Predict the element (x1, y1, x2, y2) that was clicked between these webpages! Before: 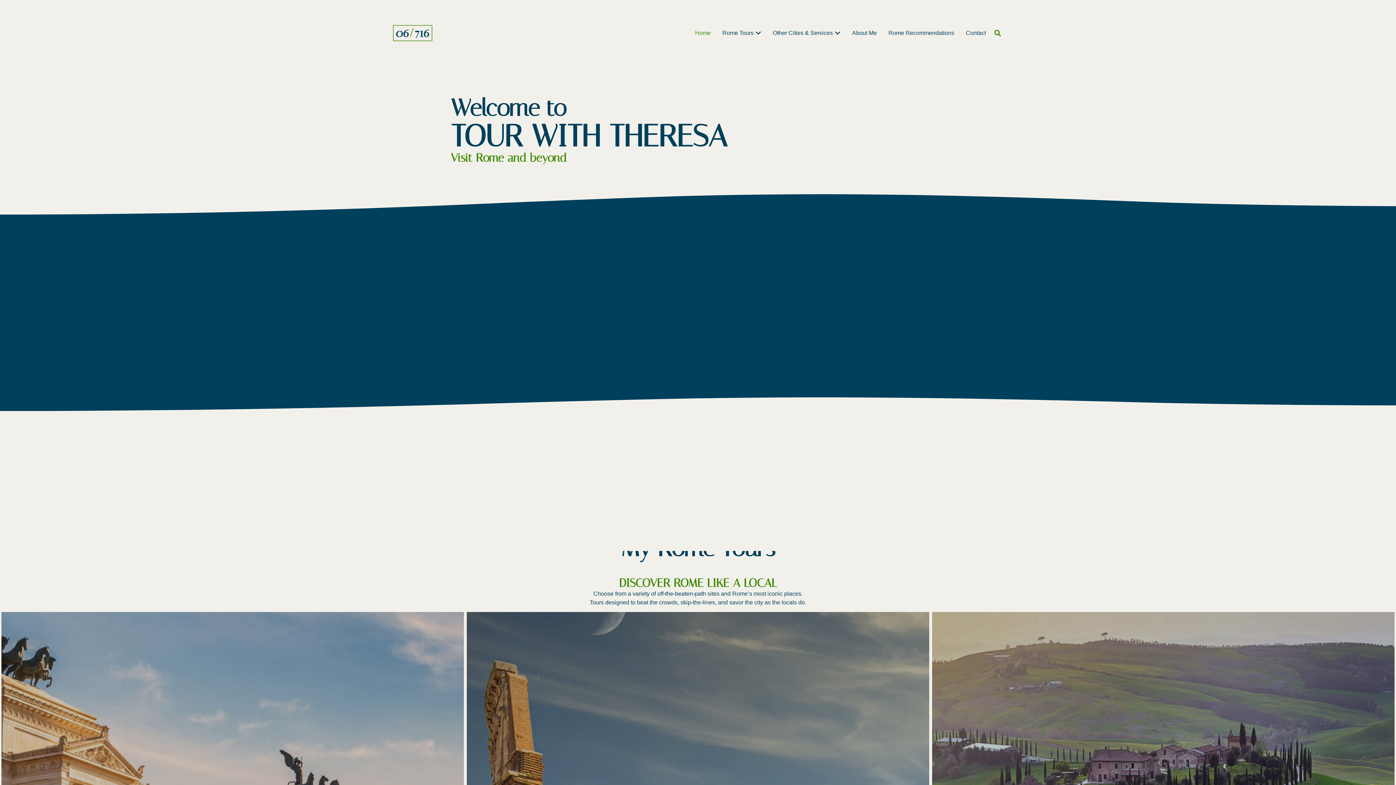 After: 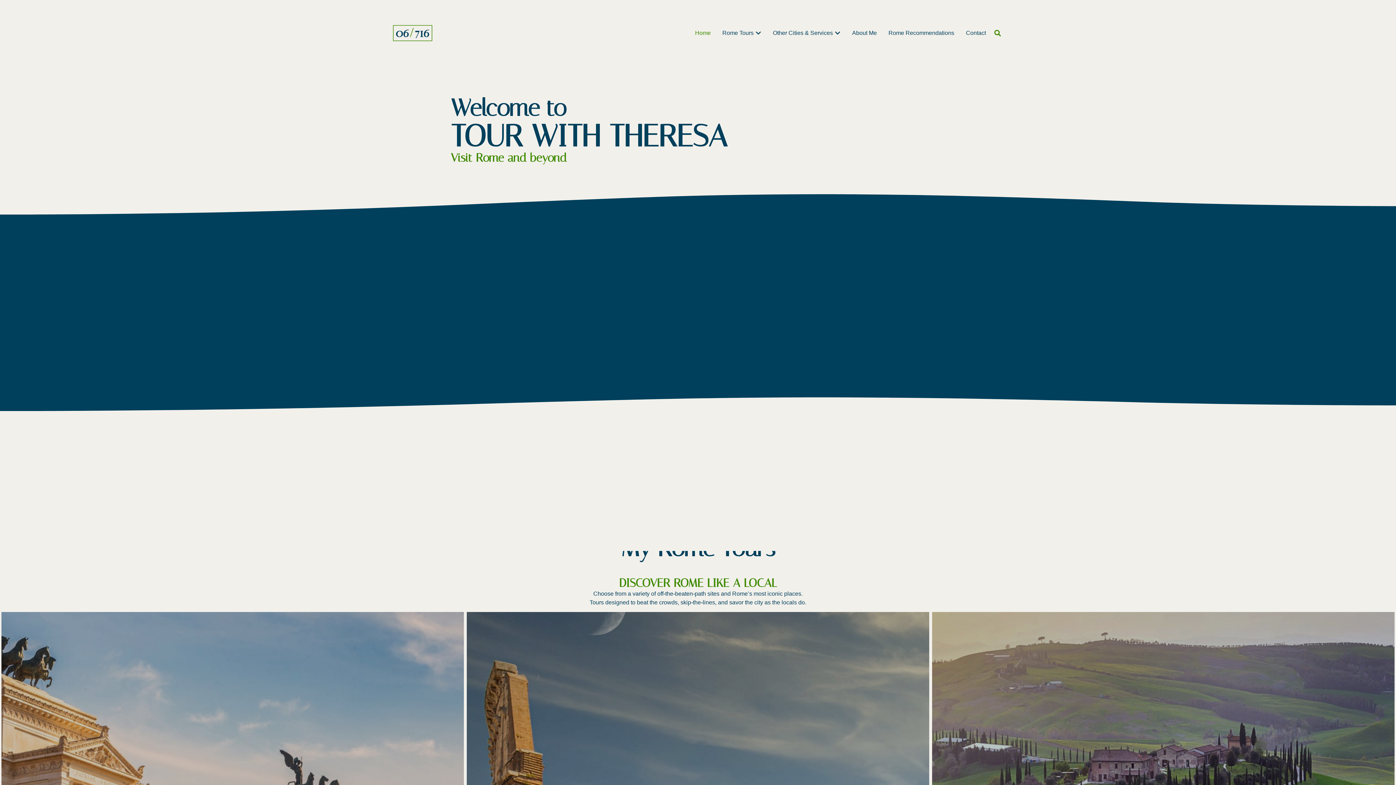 Action: bbox: (392, 24, 432, 41)